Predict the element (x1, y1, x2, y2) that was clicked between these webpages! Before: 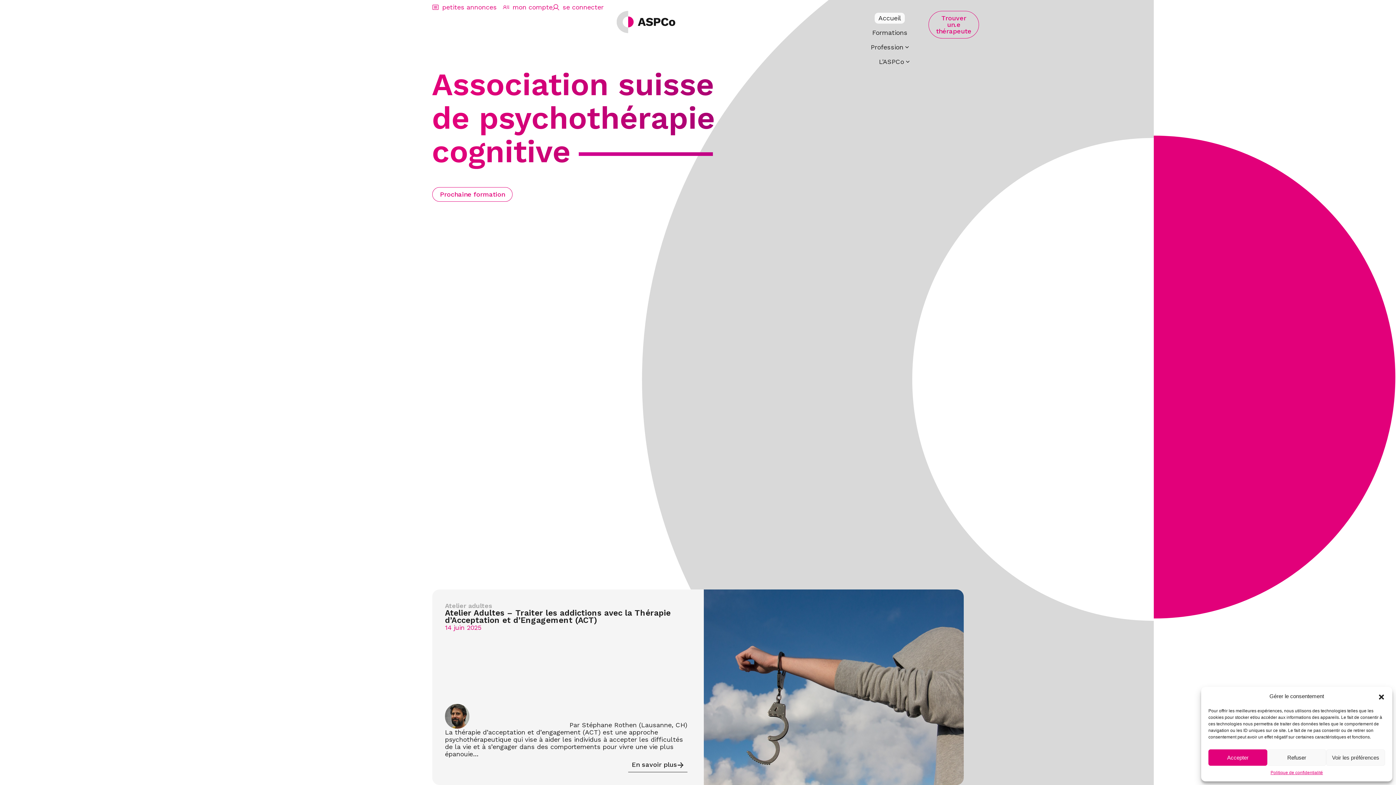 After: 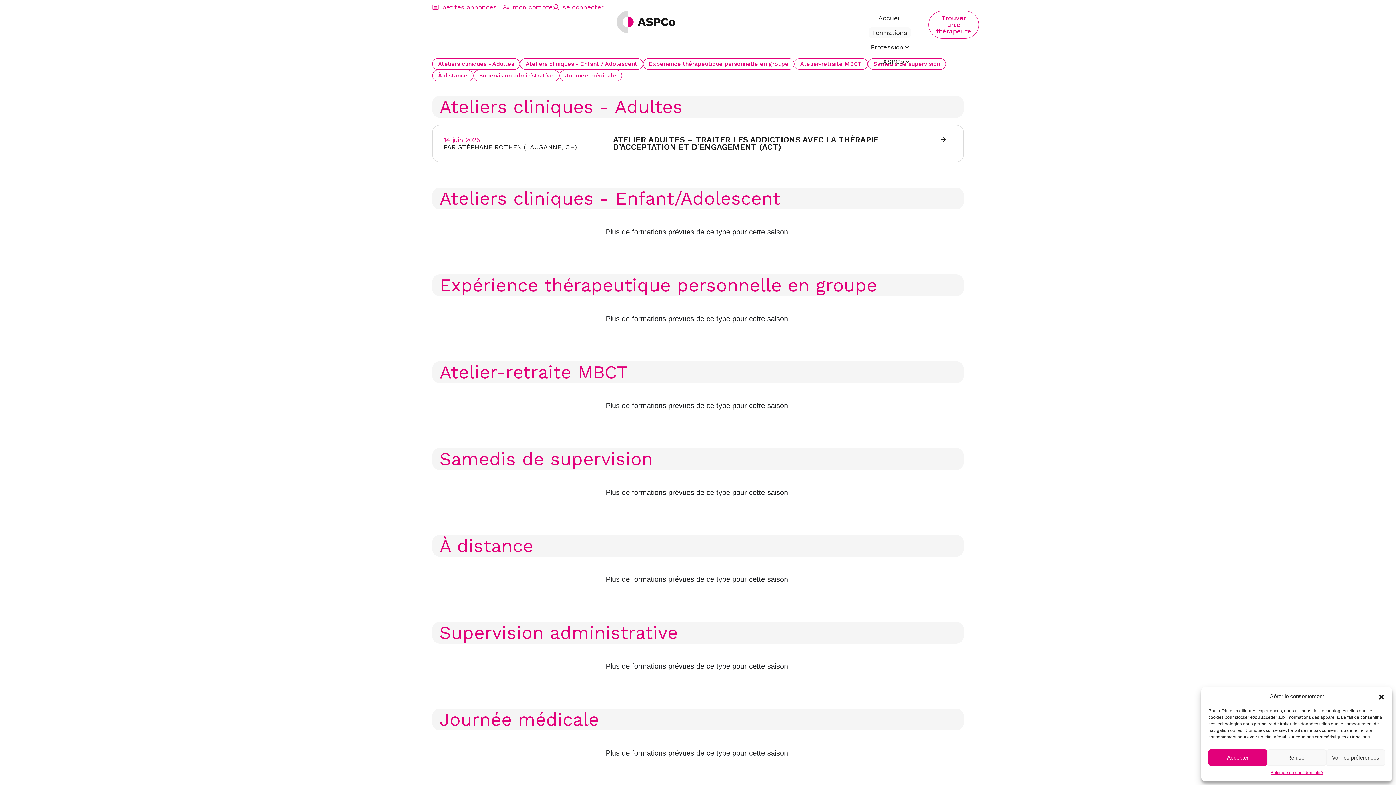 Action: label: Prochaine formation bbox: (432, 187, 512, 201)